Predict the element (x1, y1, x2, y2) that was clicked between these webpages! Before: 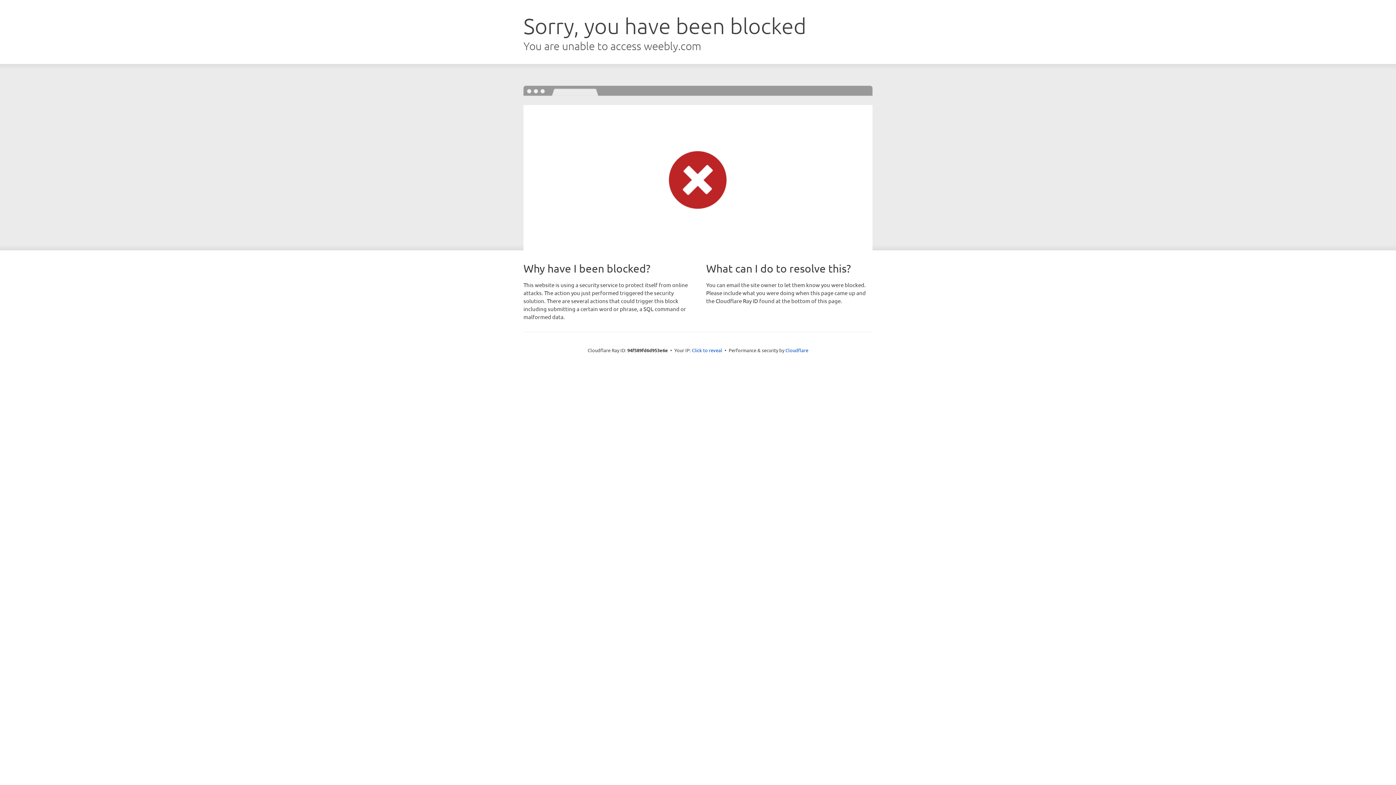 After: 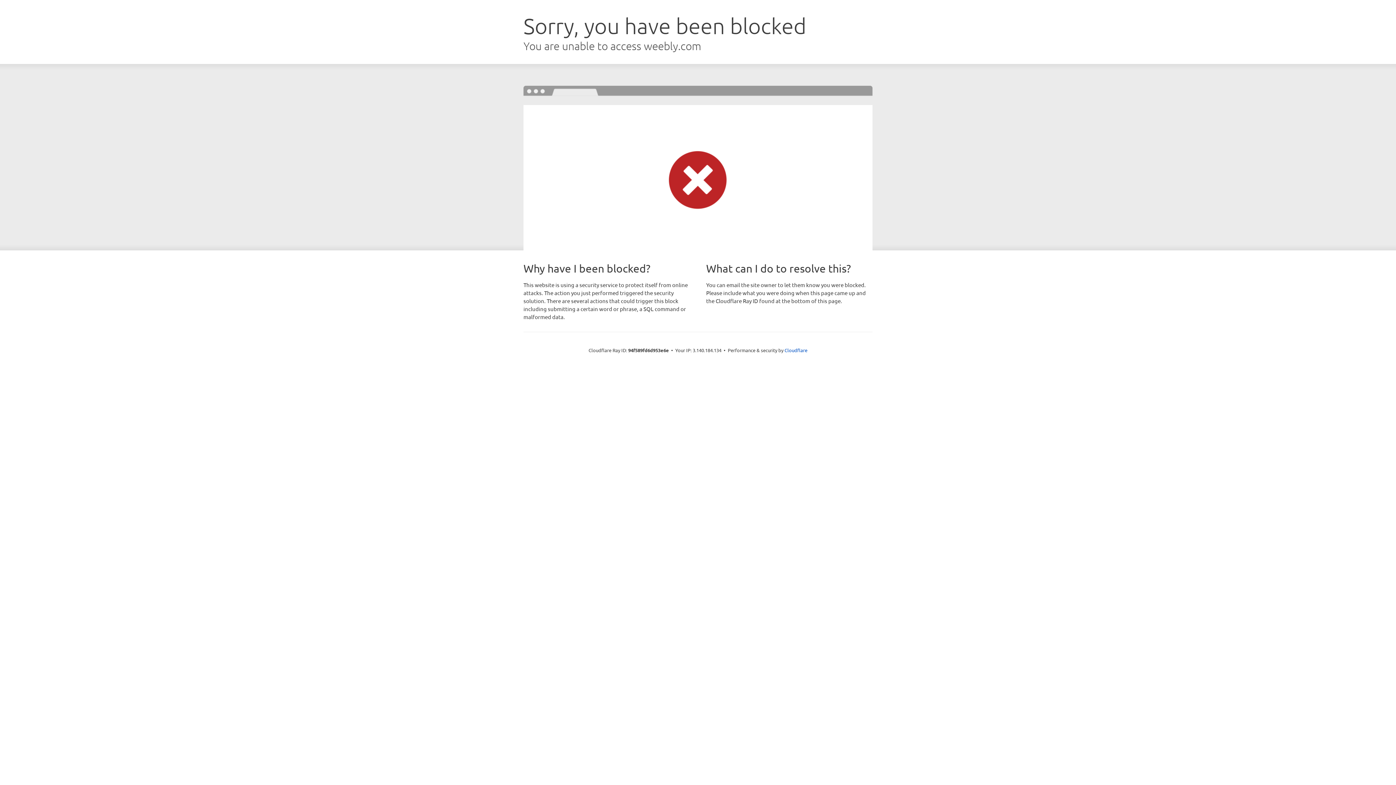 Action: label: Click to reveal bbox: (692, 346, 722, 353)